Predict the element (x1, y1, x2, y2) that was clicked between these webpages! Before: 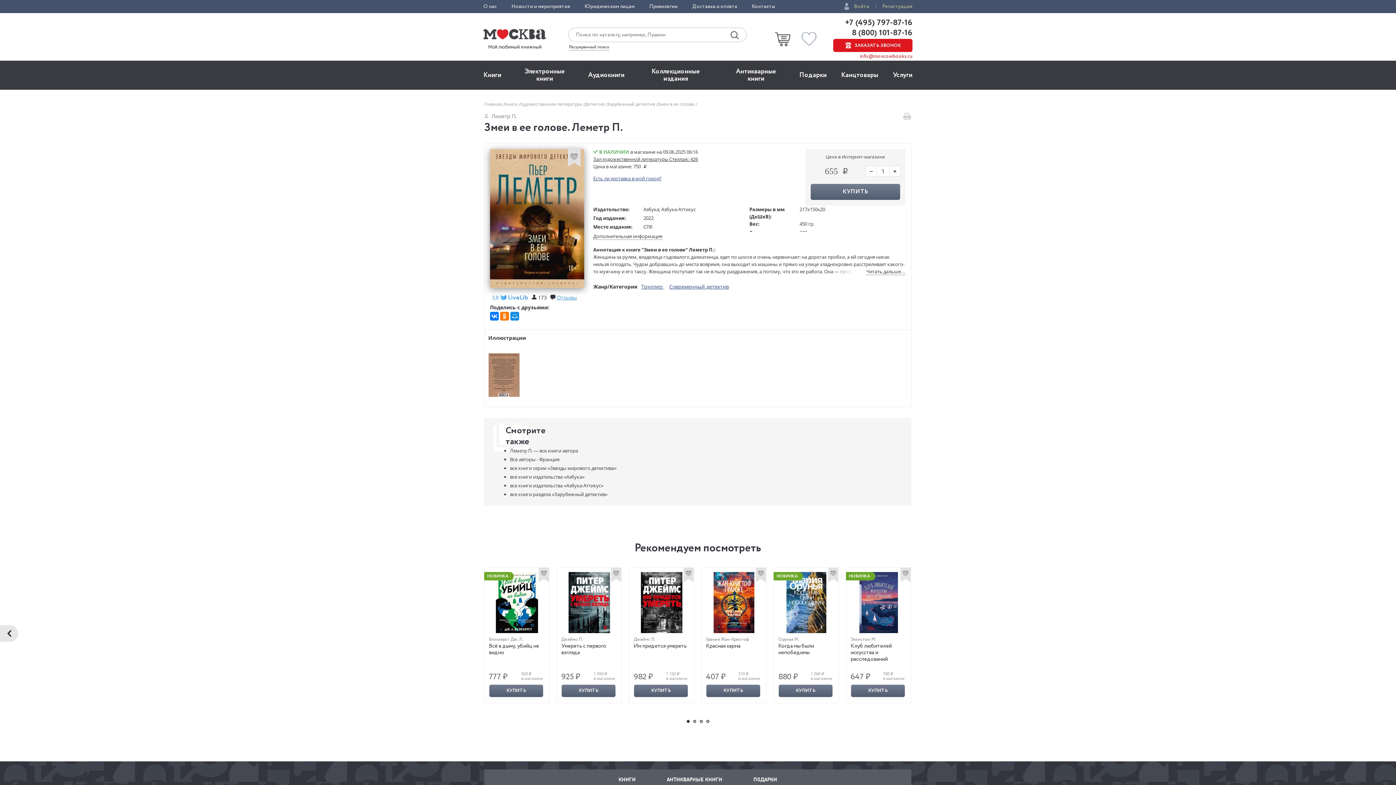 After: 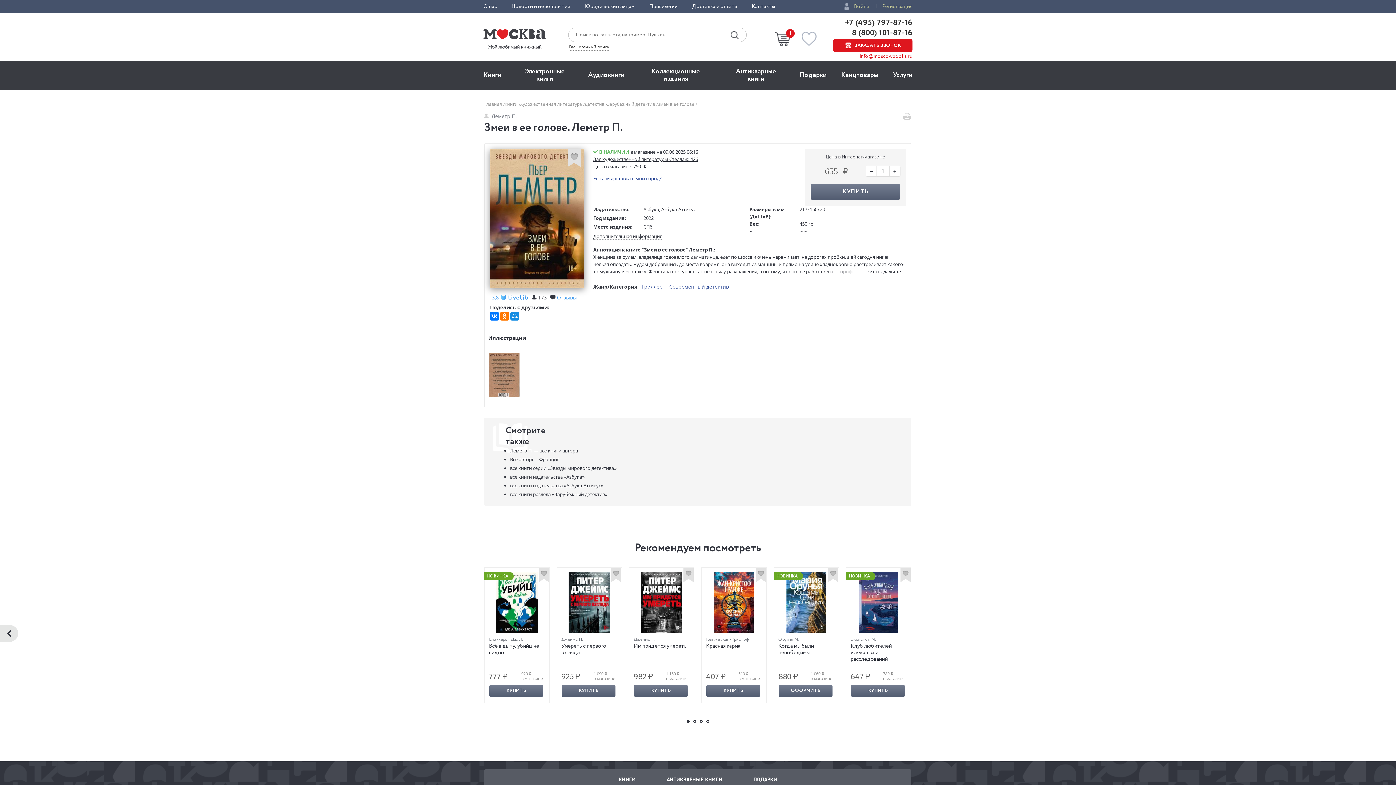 Action: bbox: (778, 684, 833, 697) label: КУПИТЬ